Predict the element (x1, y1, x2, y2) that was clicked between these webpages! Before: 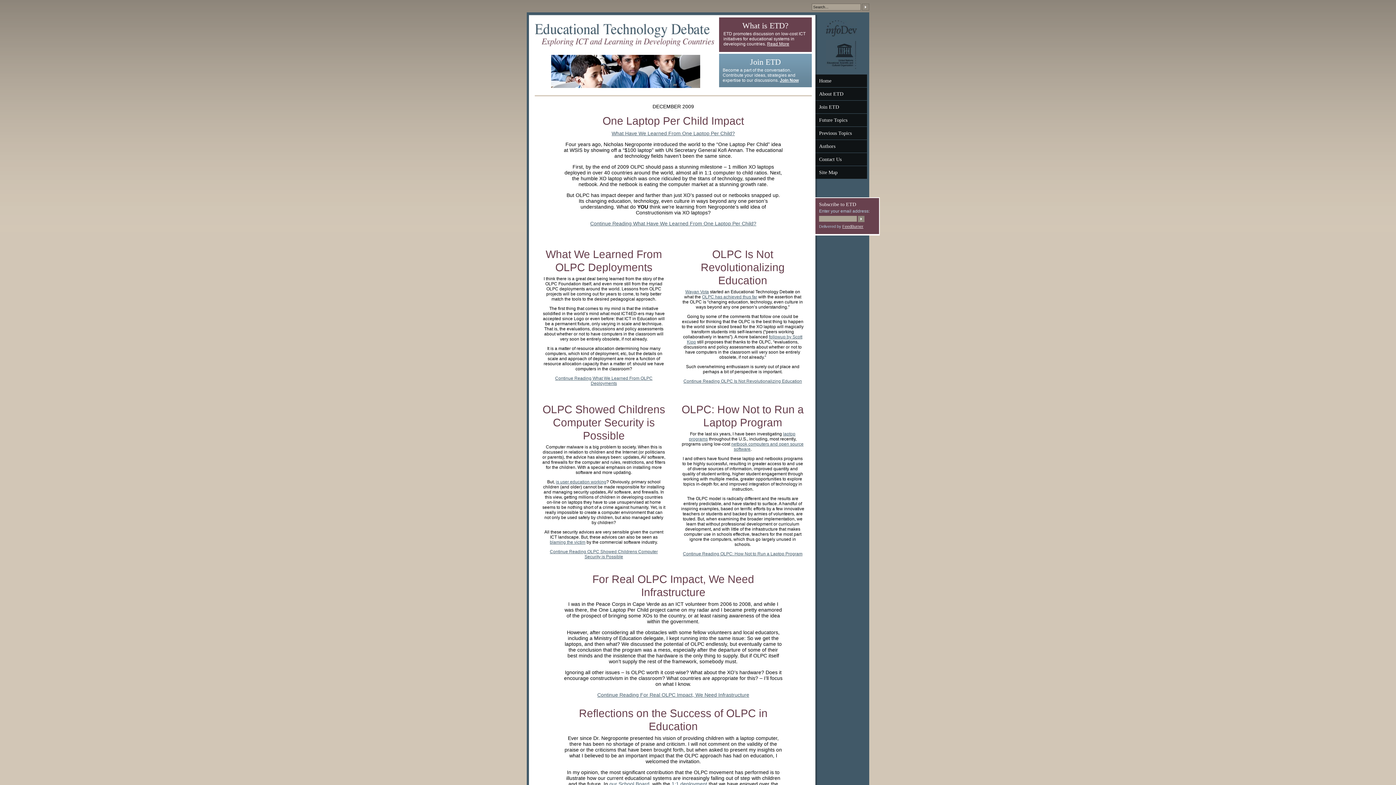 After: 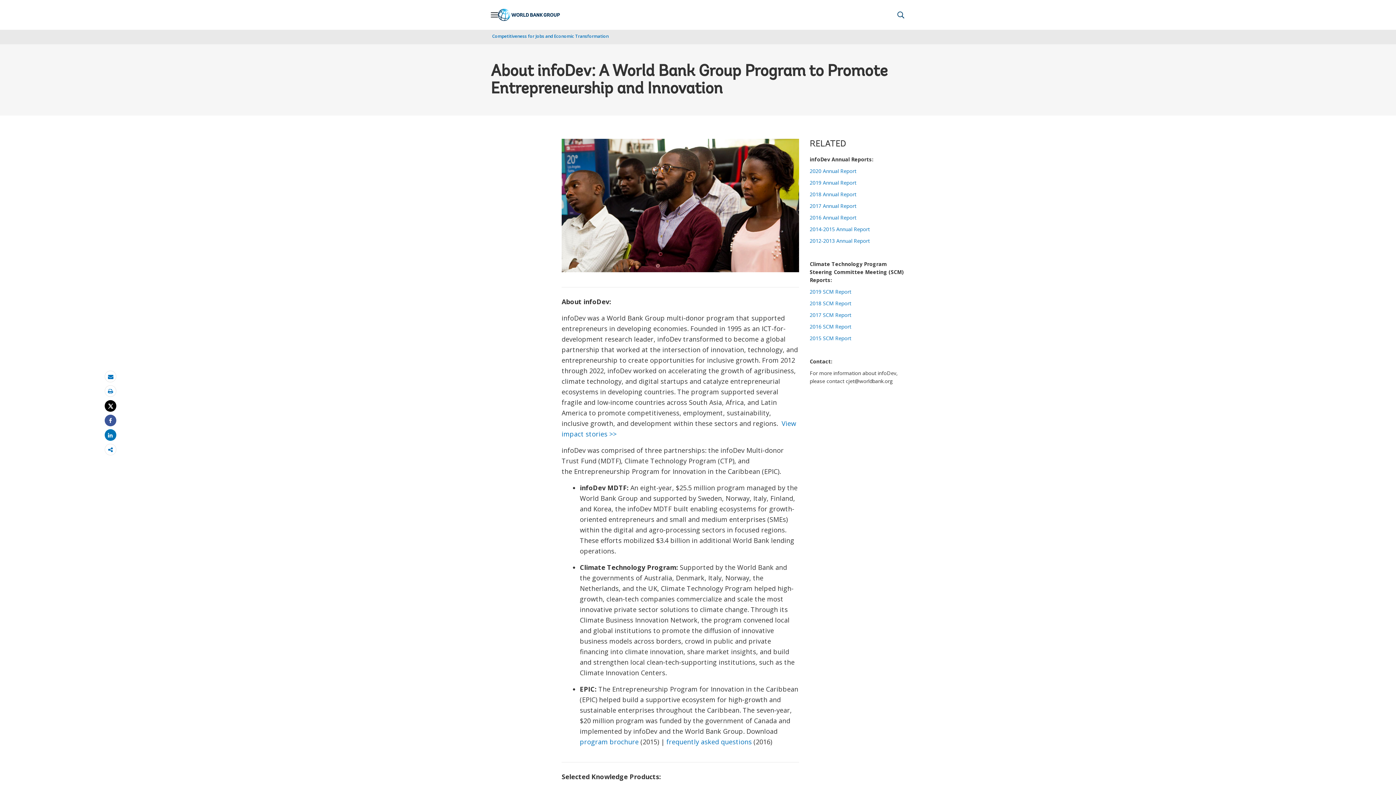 Action: bbox: (826, 20, 856, 36) label: InfoDev